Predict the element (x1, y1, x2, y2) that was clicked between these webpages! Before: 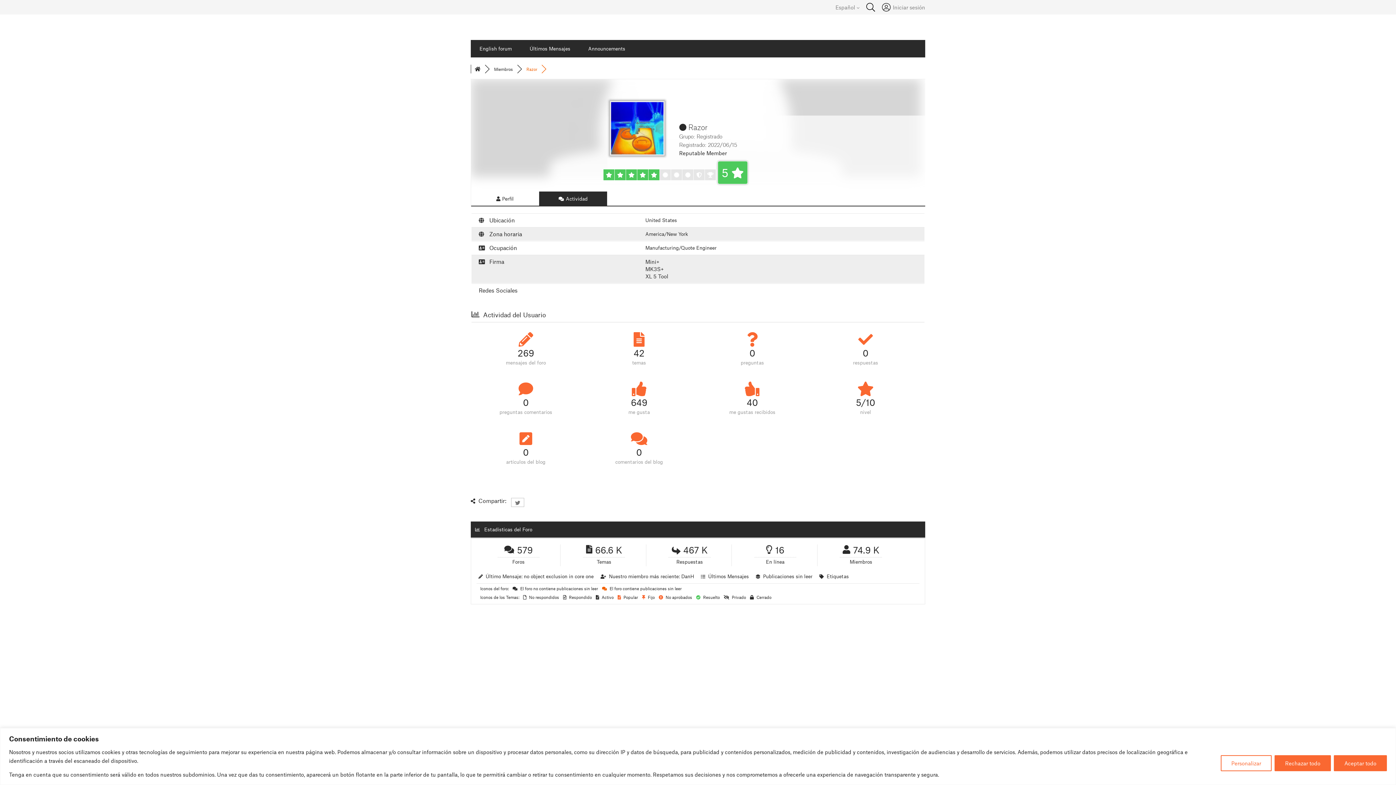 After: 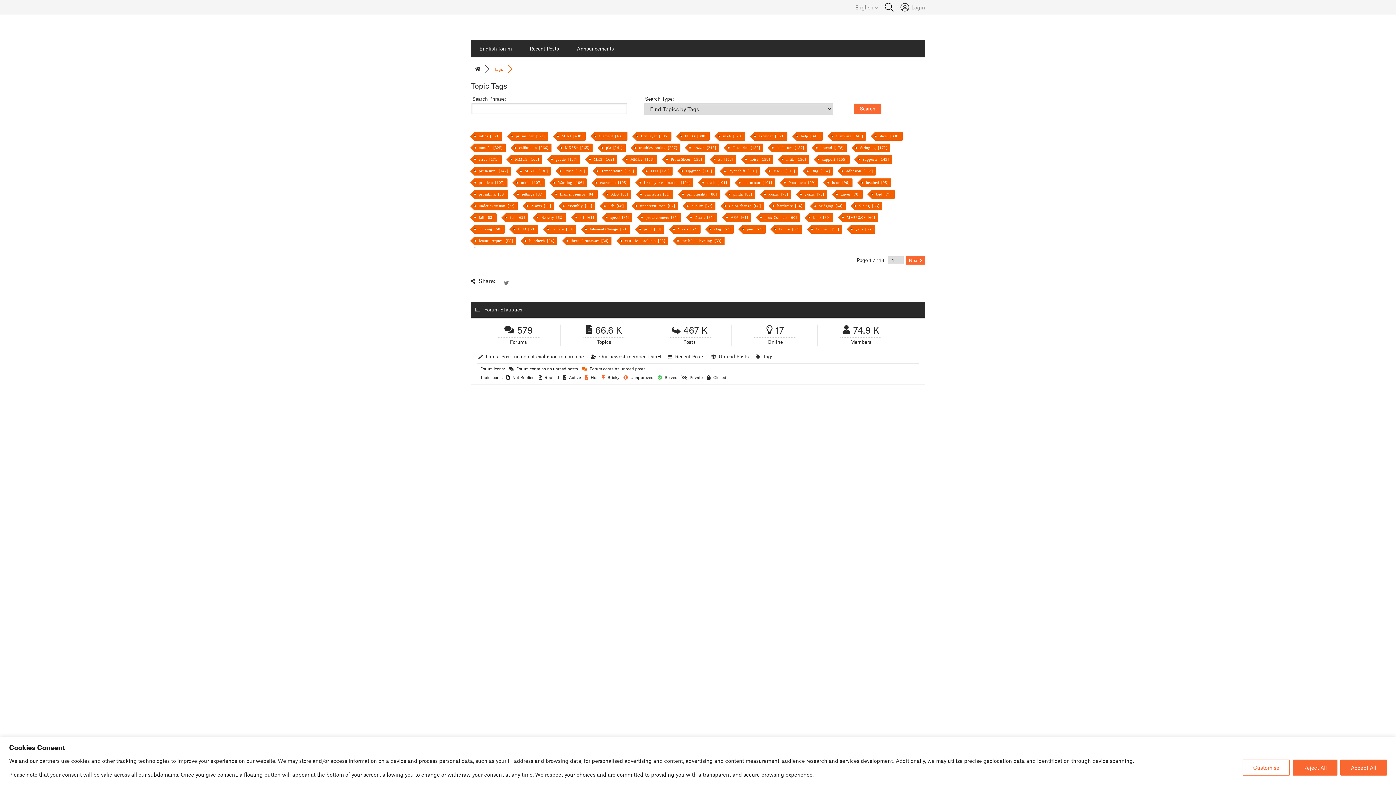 Action: label: Etiquetas bbox: (826, 573, 849, 579)